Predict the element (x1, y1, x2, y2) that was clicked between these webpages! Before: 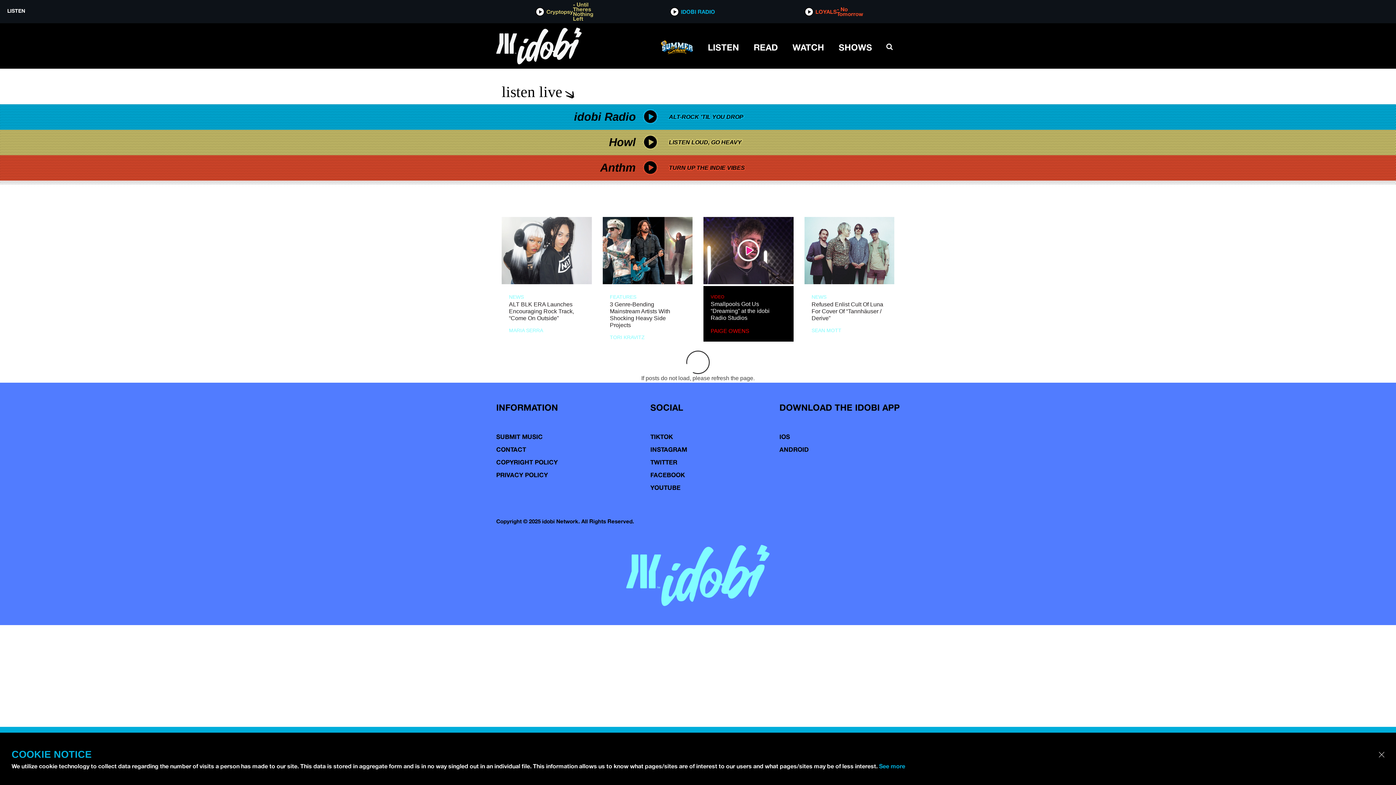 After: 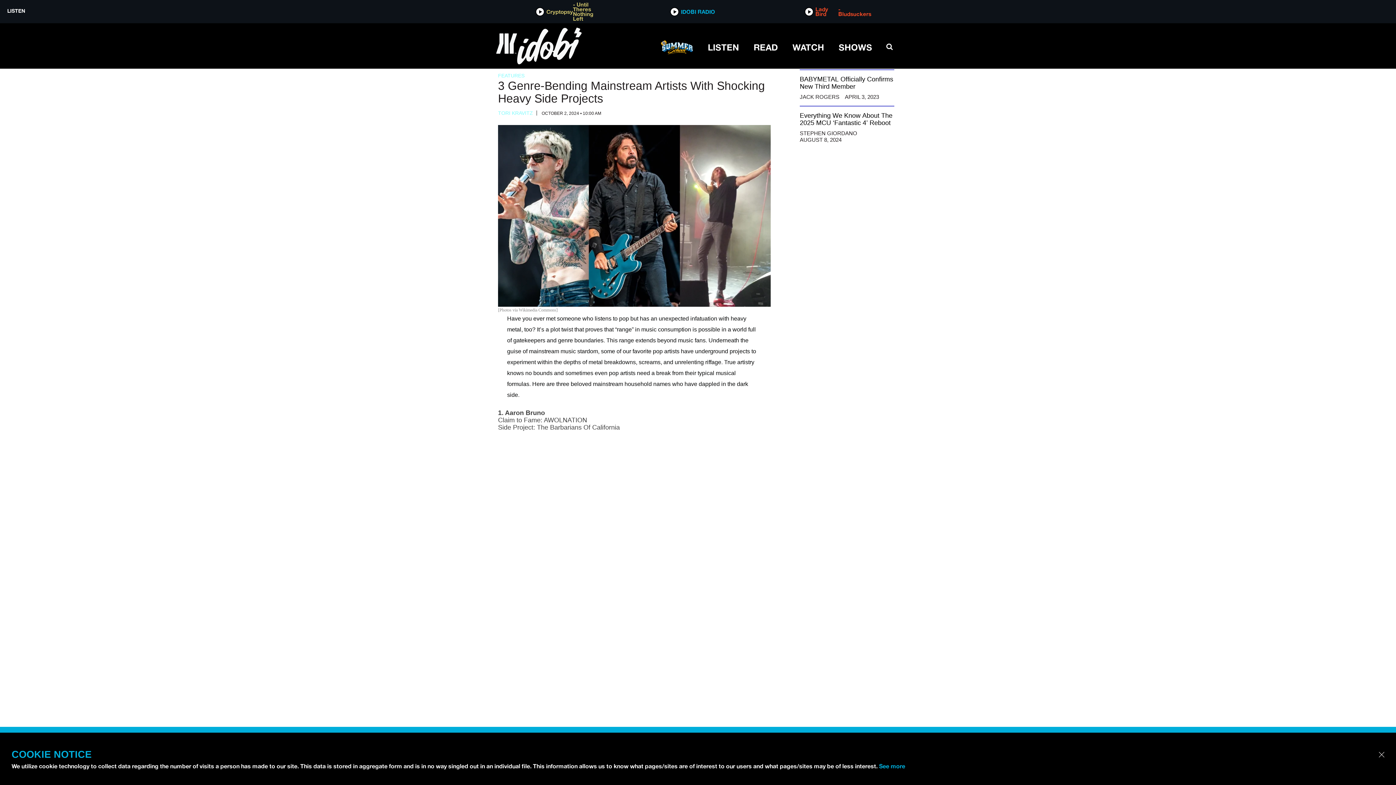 Action: bbox: (610, 301, 685, 328) label: 3 Genre-Bending Mainstream Artists With Shocking Heavy Side Projects